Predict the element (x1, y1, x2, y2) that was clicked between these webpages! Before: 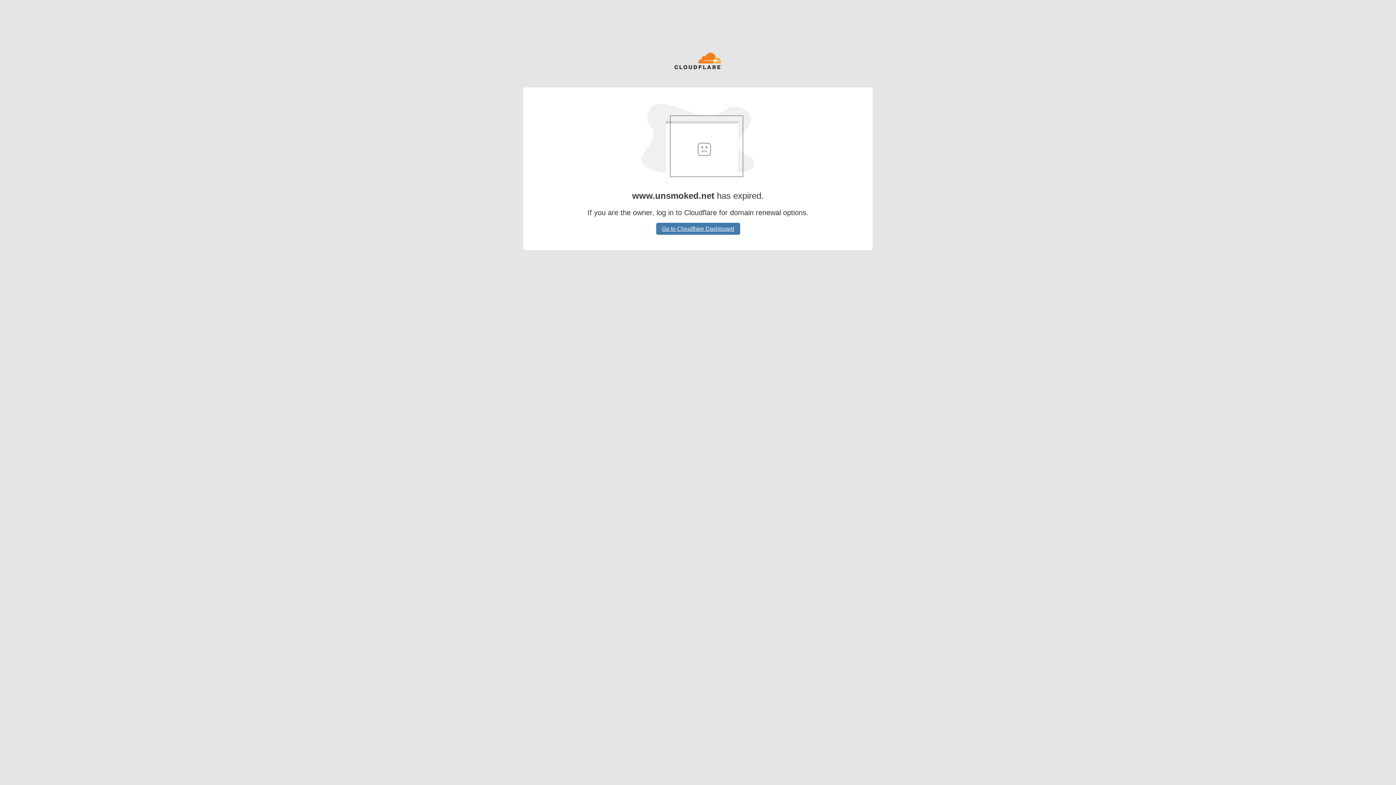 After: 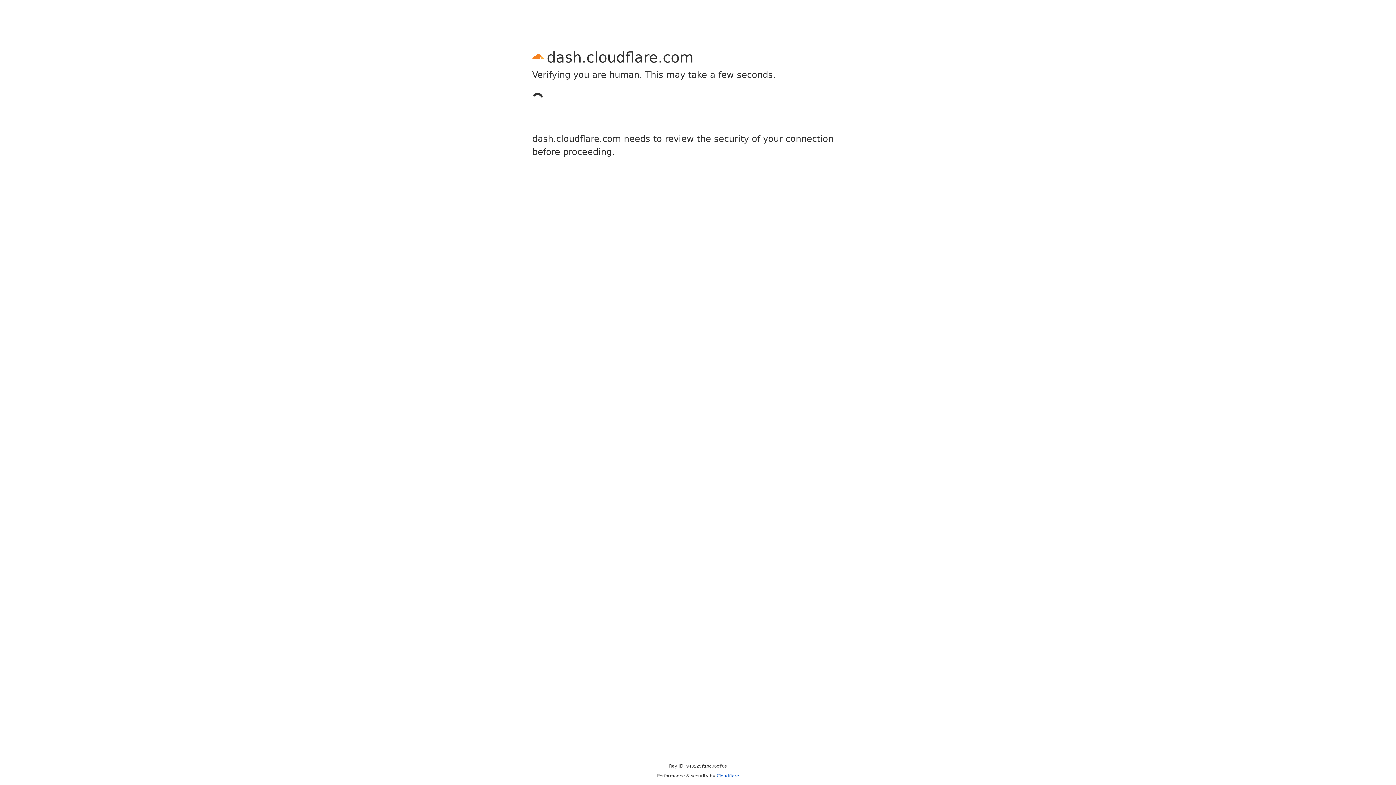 Action: bbox: (656, 222, 740, 234) label: Go to Cloudflare Dashboard